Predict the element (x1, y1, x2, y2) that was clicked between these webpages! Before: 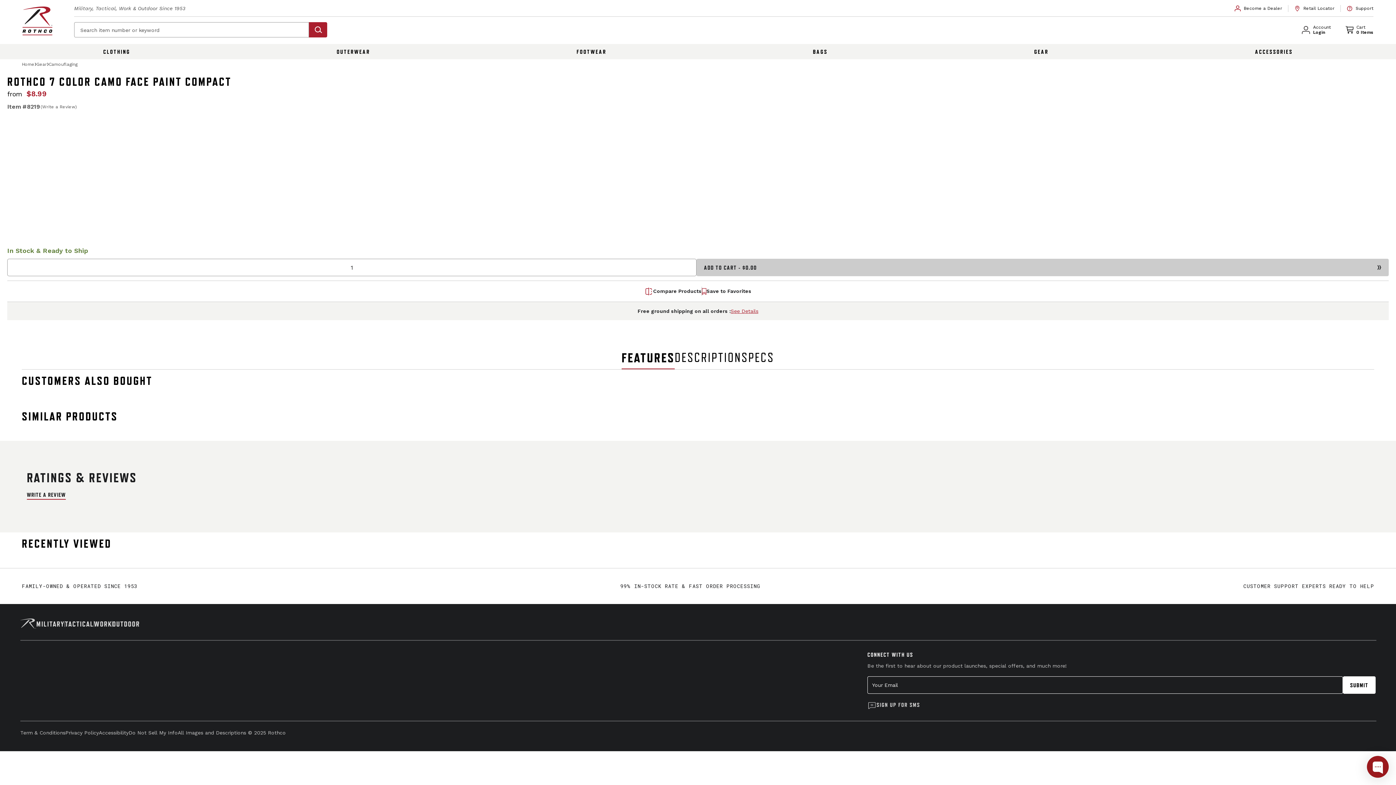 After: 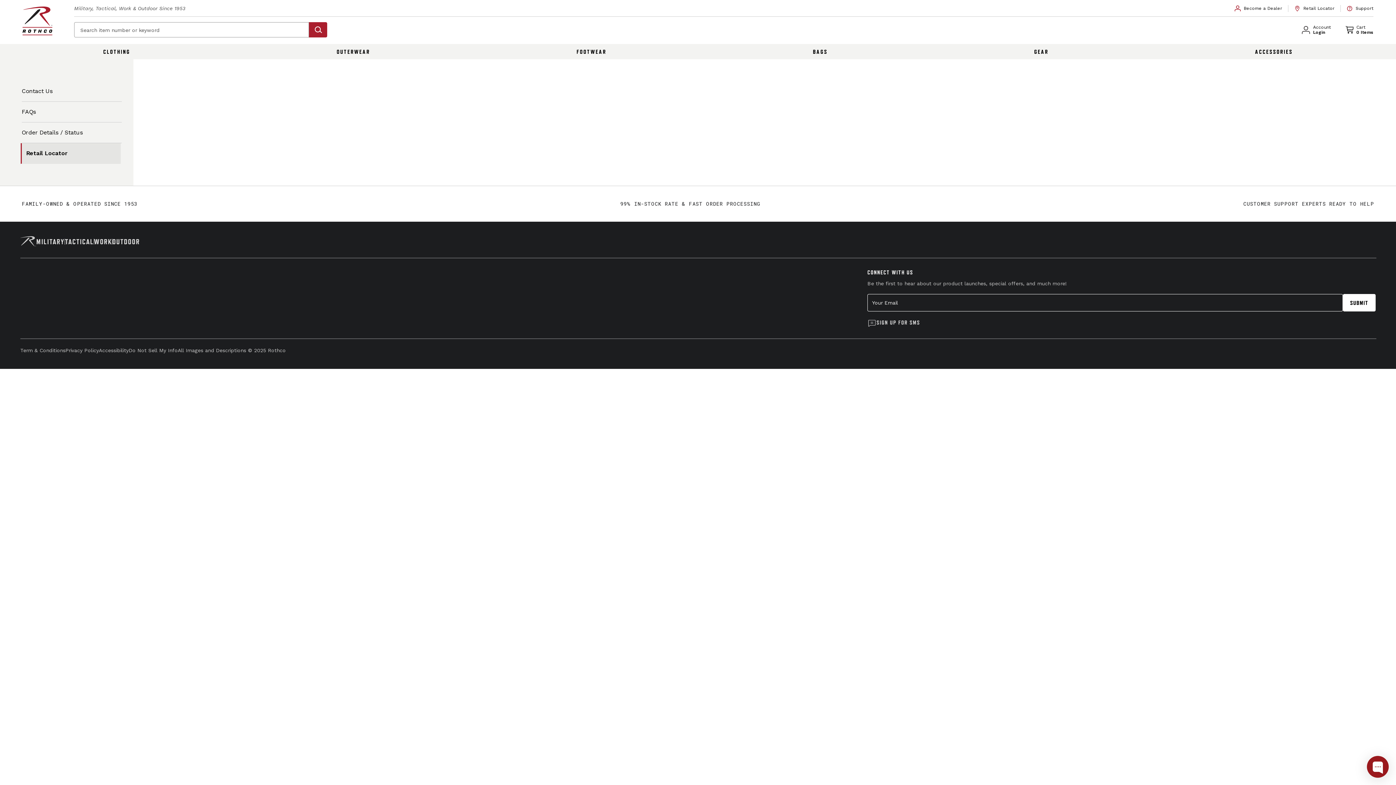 Action: bbox: (1288, 4, 1341, 11) label: Retail Locator